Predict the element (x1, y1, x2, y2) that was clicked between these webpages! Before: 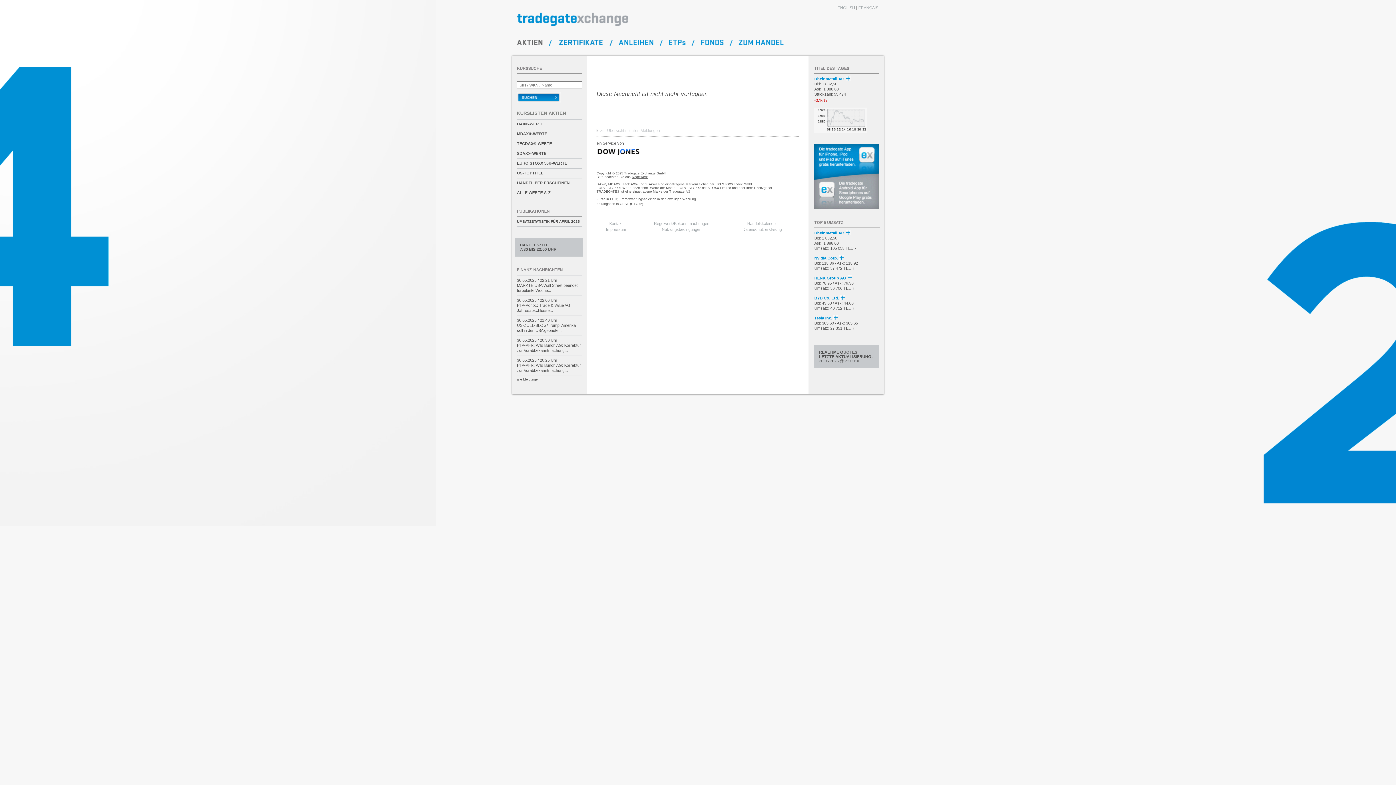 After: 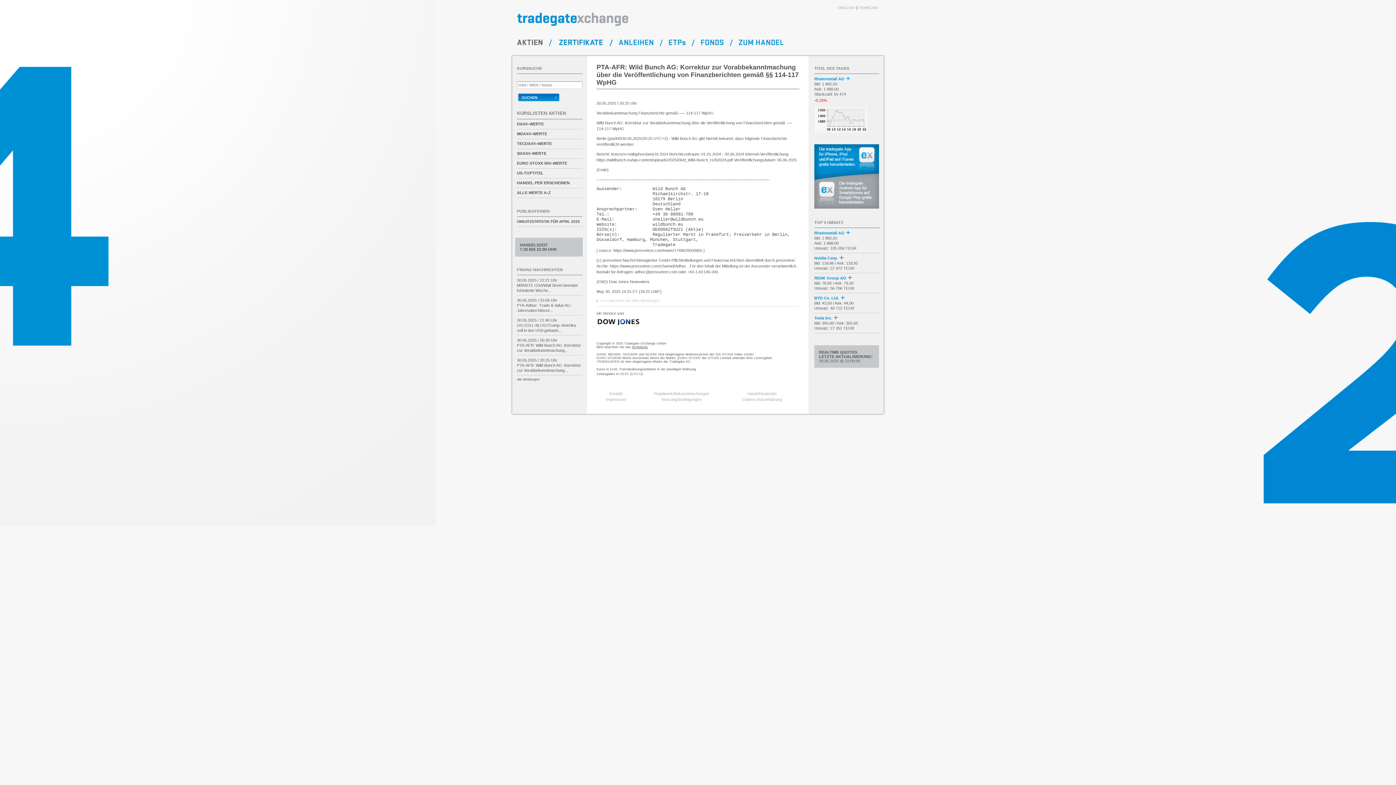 Action: bbox: (517, 355, 582, 375) label: 30.05.2025 / 20:25 Uhr


PTA-AFR: Wild Bunch AG: Korrektur zur Vorabbekanntmachung...